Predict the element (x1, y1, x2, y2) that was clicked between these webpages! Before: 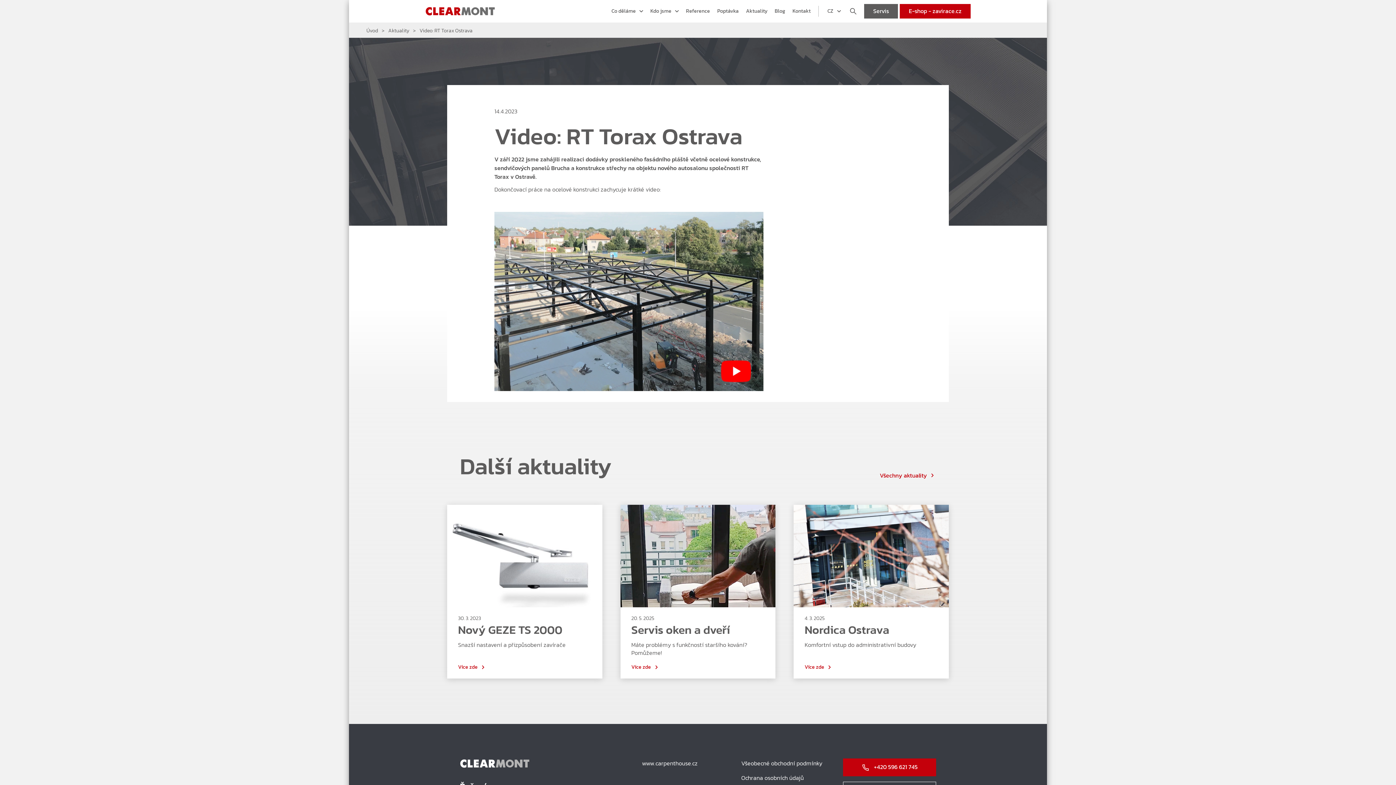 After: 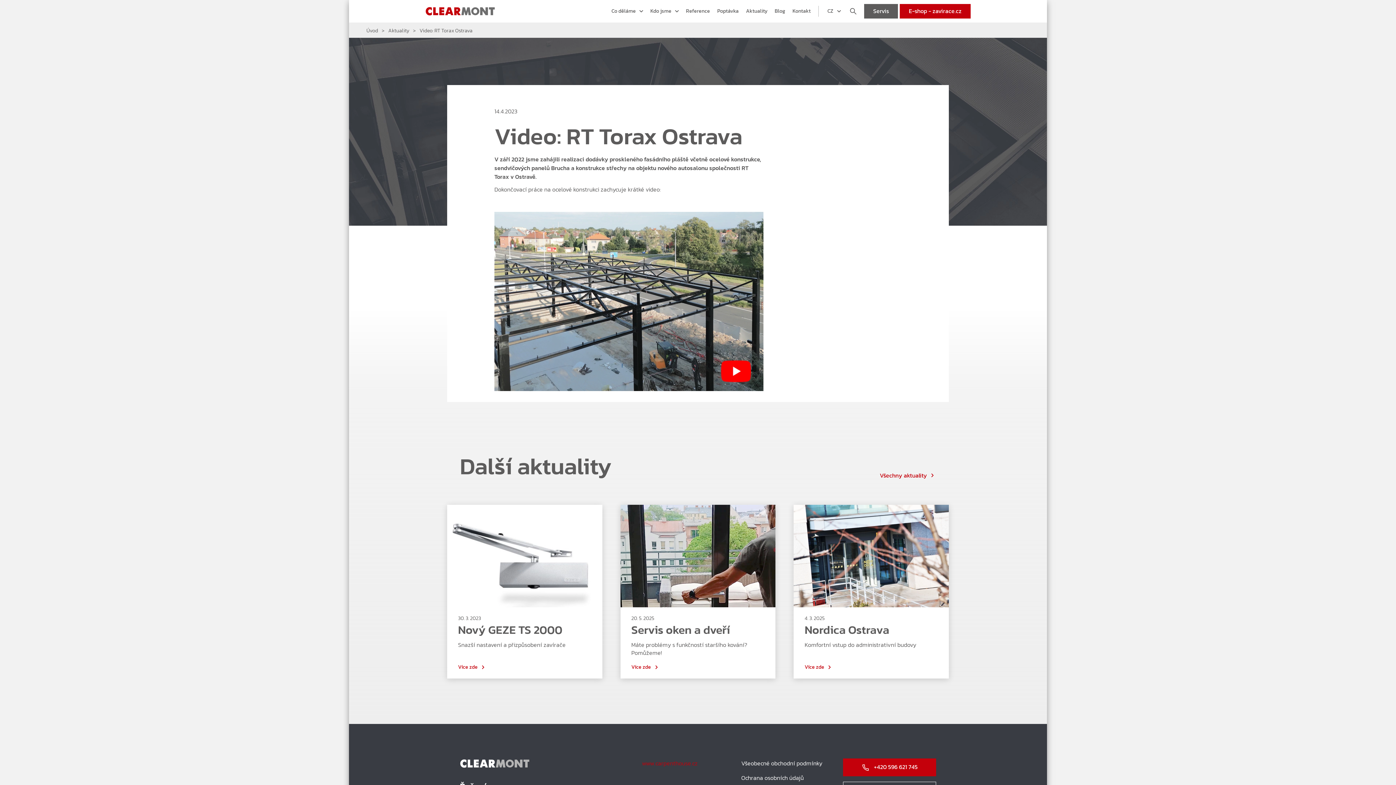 Action: bbox: (642, 758, 697, 768) label: www.carpenthouse.cz